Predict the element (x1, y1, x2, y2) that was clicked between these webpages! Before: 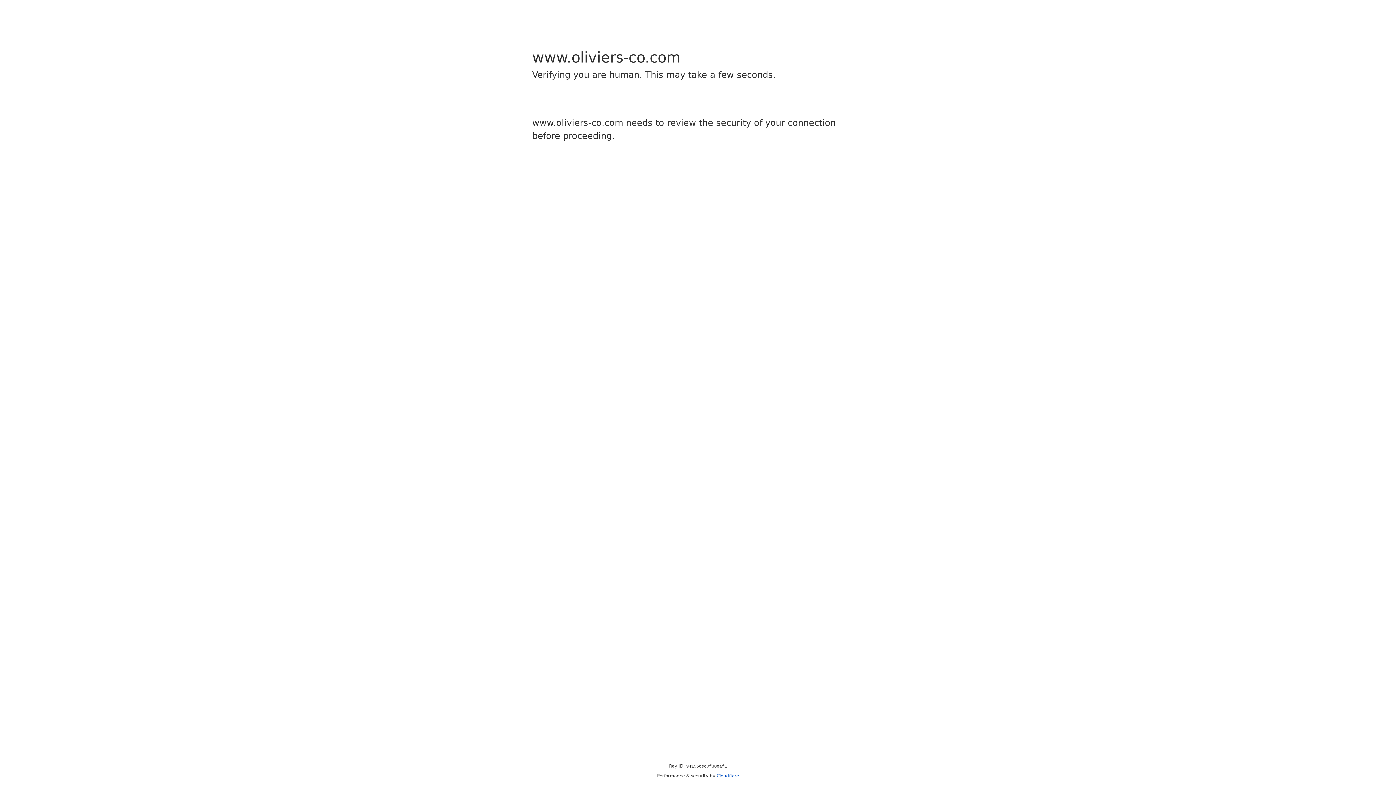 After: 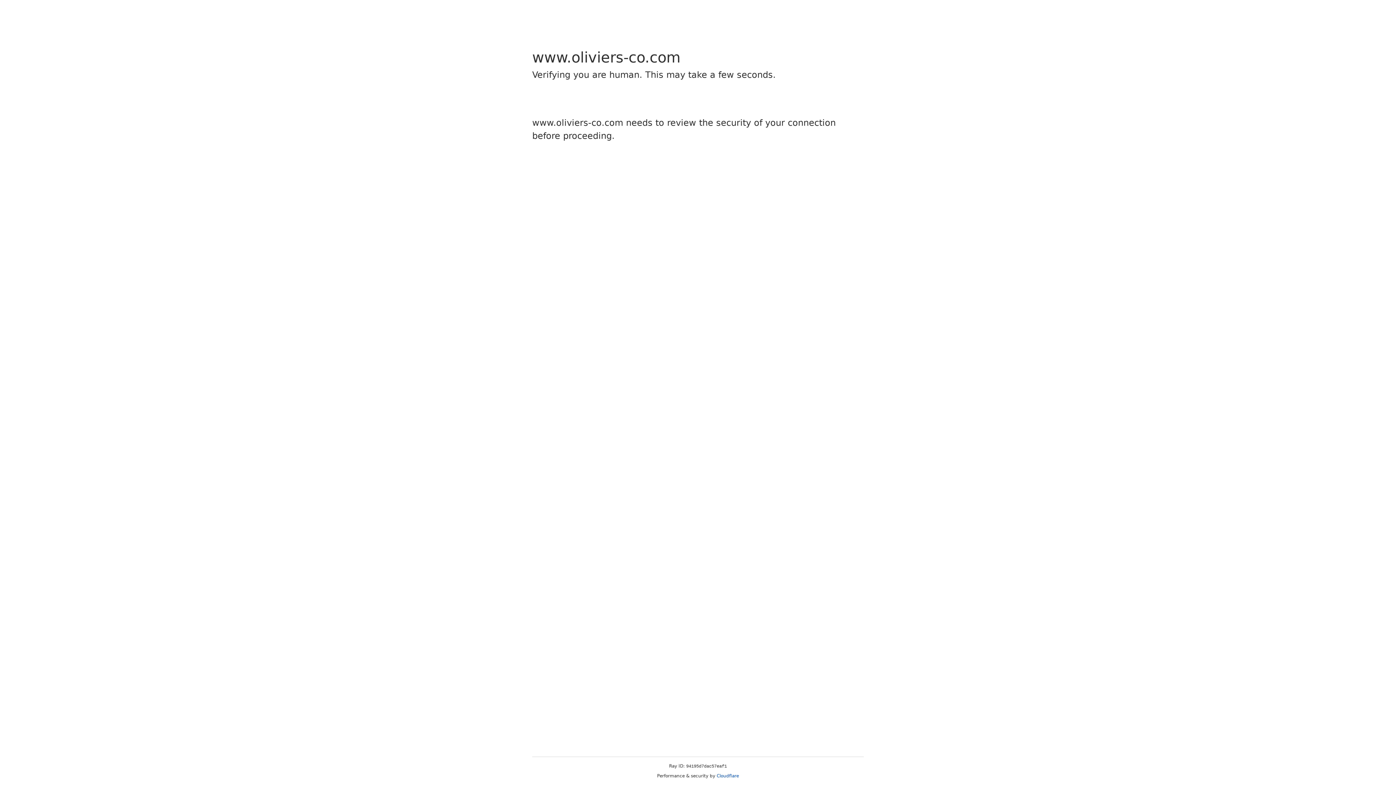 Action: label: Cloudflare bbox: (716, 773, 739, 778)